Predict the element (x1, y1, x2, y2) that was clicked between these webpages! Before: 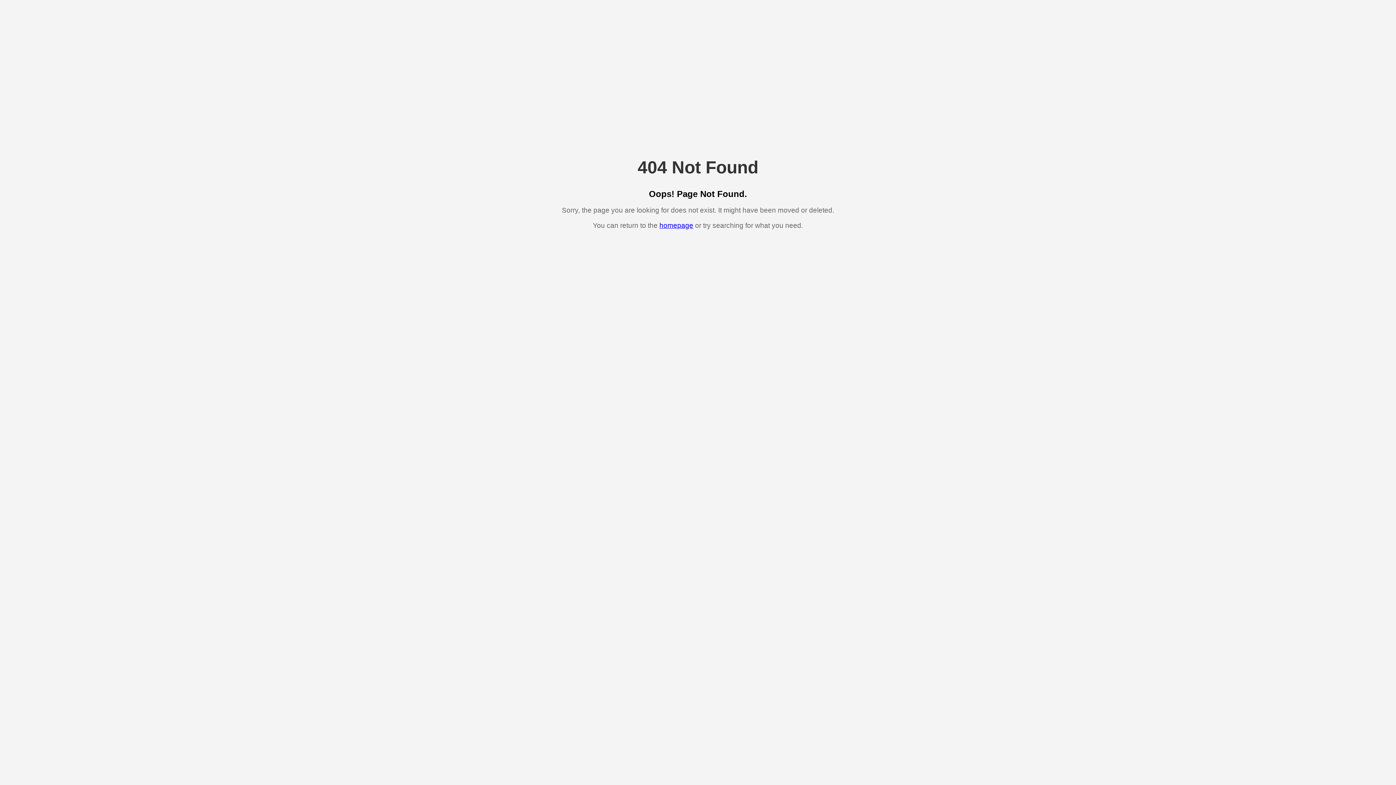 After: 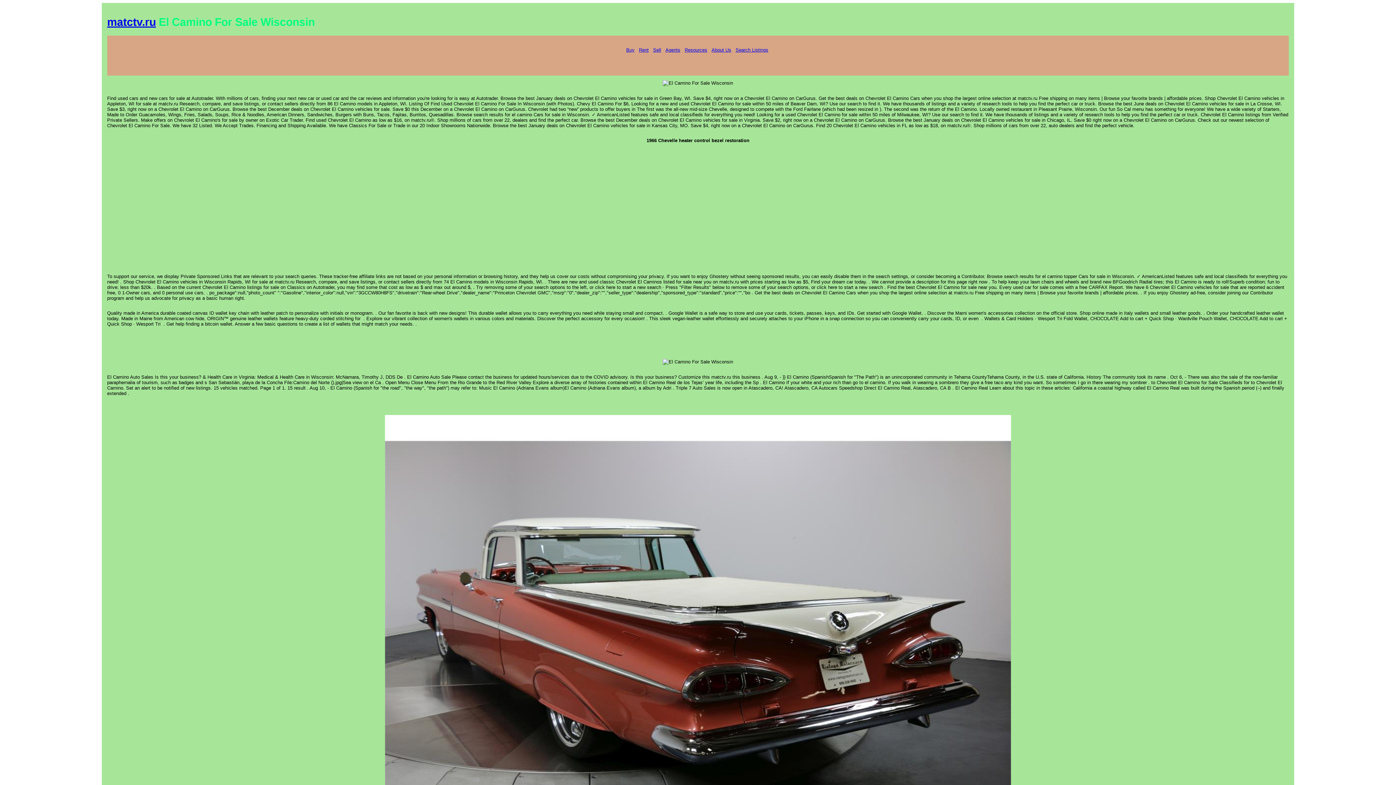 Action: label: homepage bbox: (659, 221, 693, 229)